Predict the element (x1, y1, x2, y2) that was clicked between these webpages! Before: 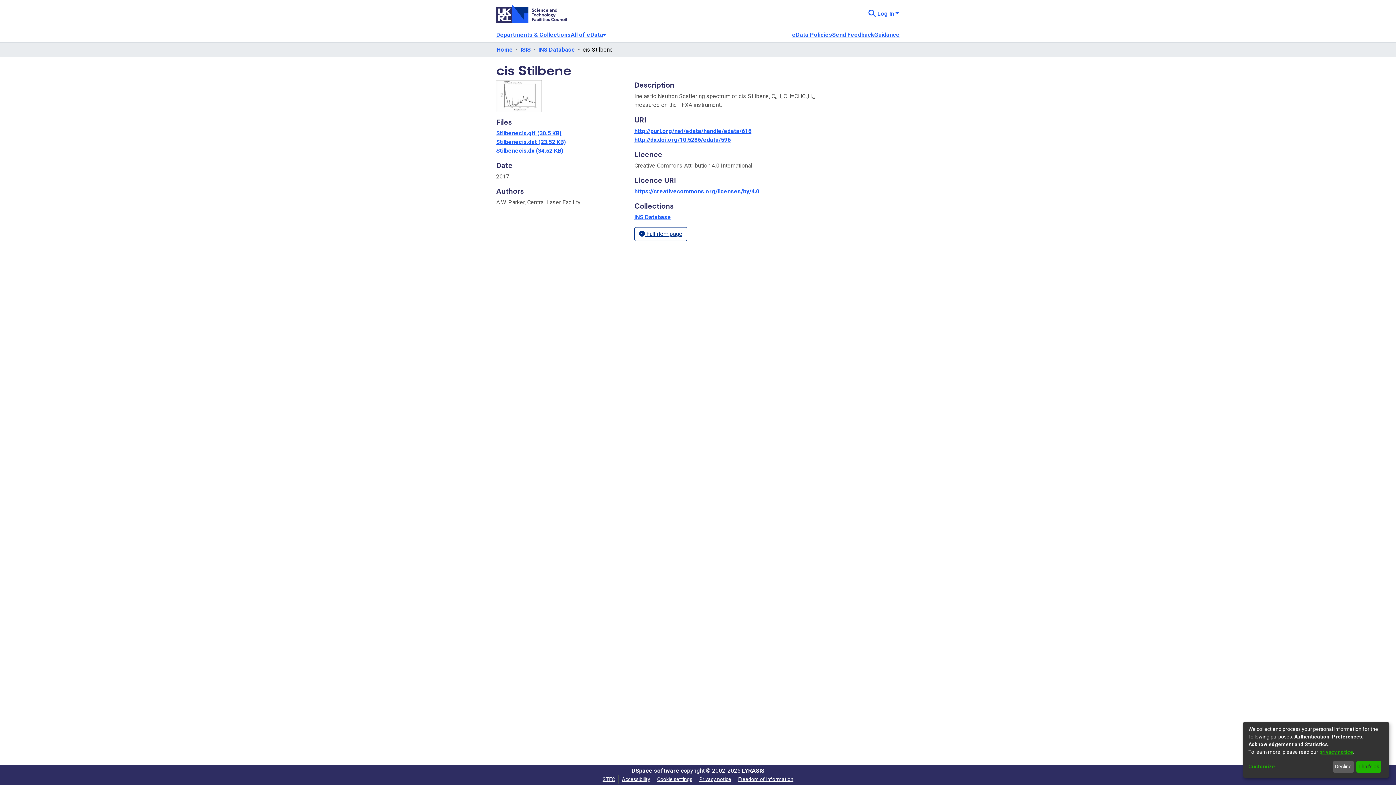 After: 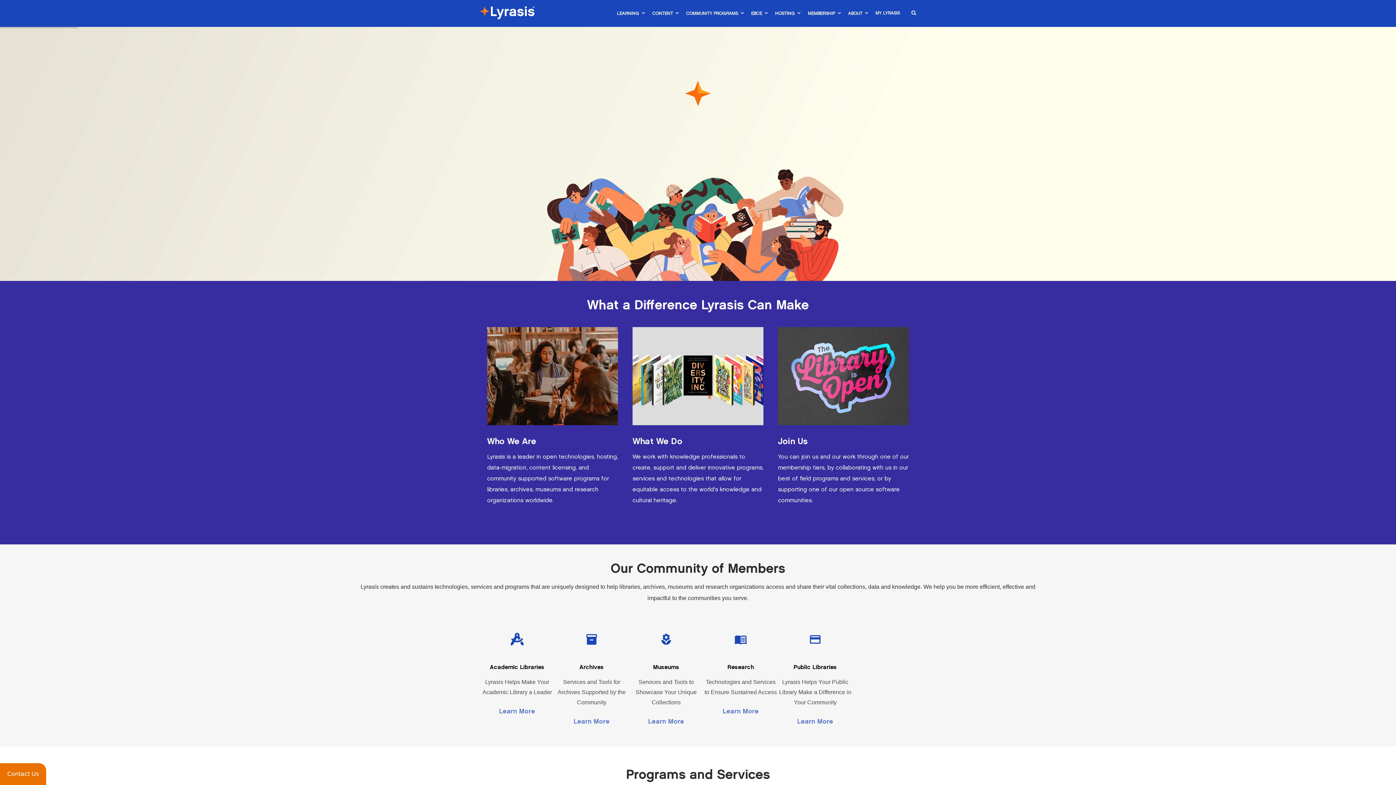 Action: bbox: (742, 767, 764, 774) label: LYRASIS